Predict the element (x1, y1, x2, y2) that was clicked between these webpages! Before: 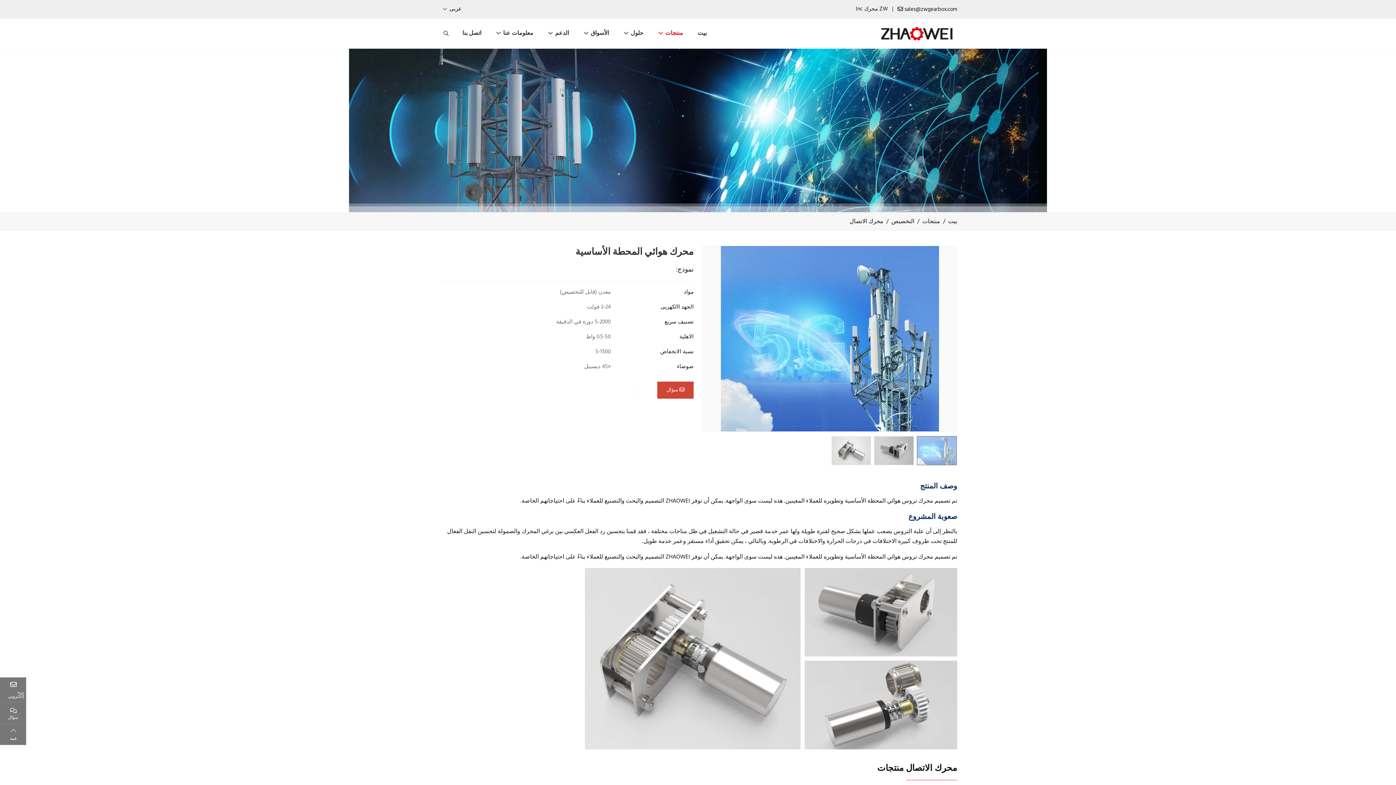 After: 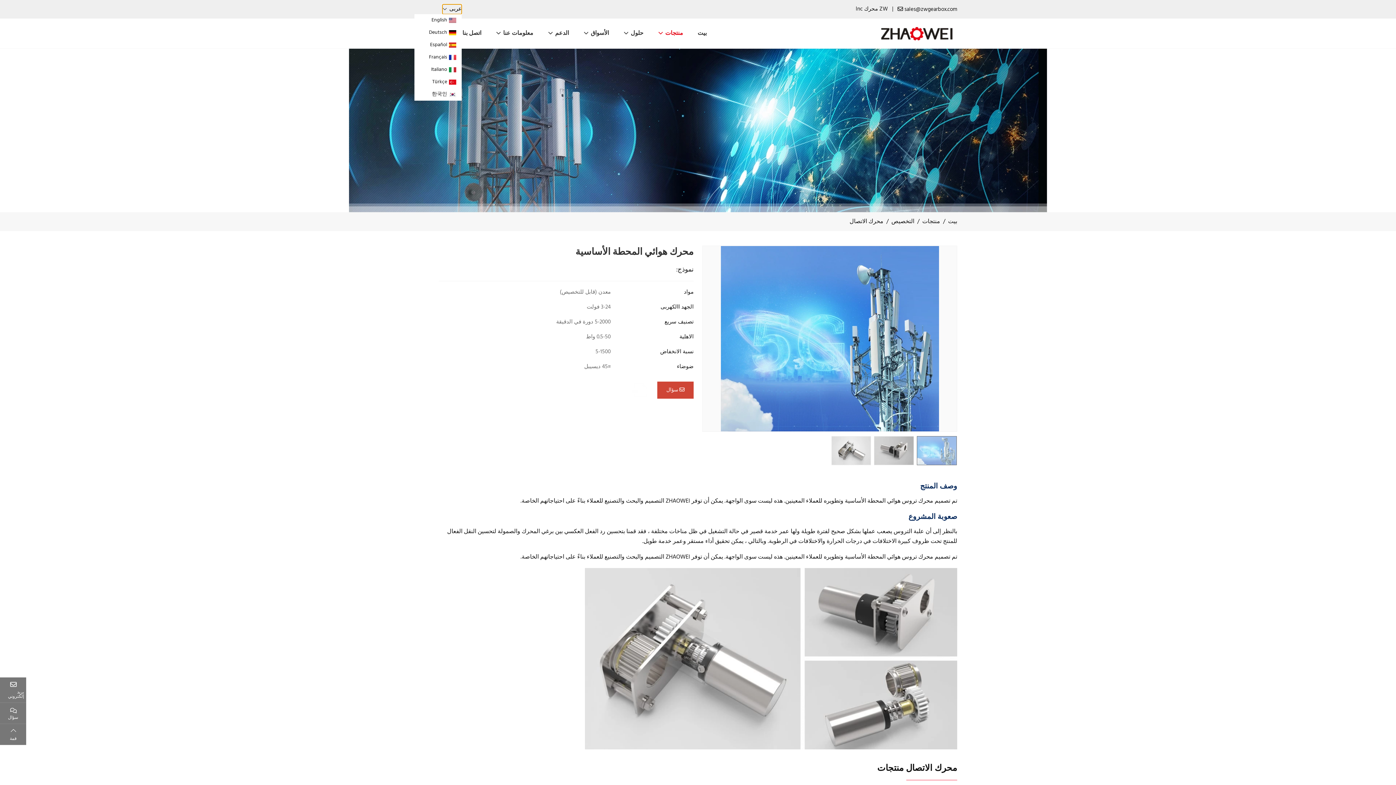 Action: label: عربى bbox: (442, 4, 461, 14)